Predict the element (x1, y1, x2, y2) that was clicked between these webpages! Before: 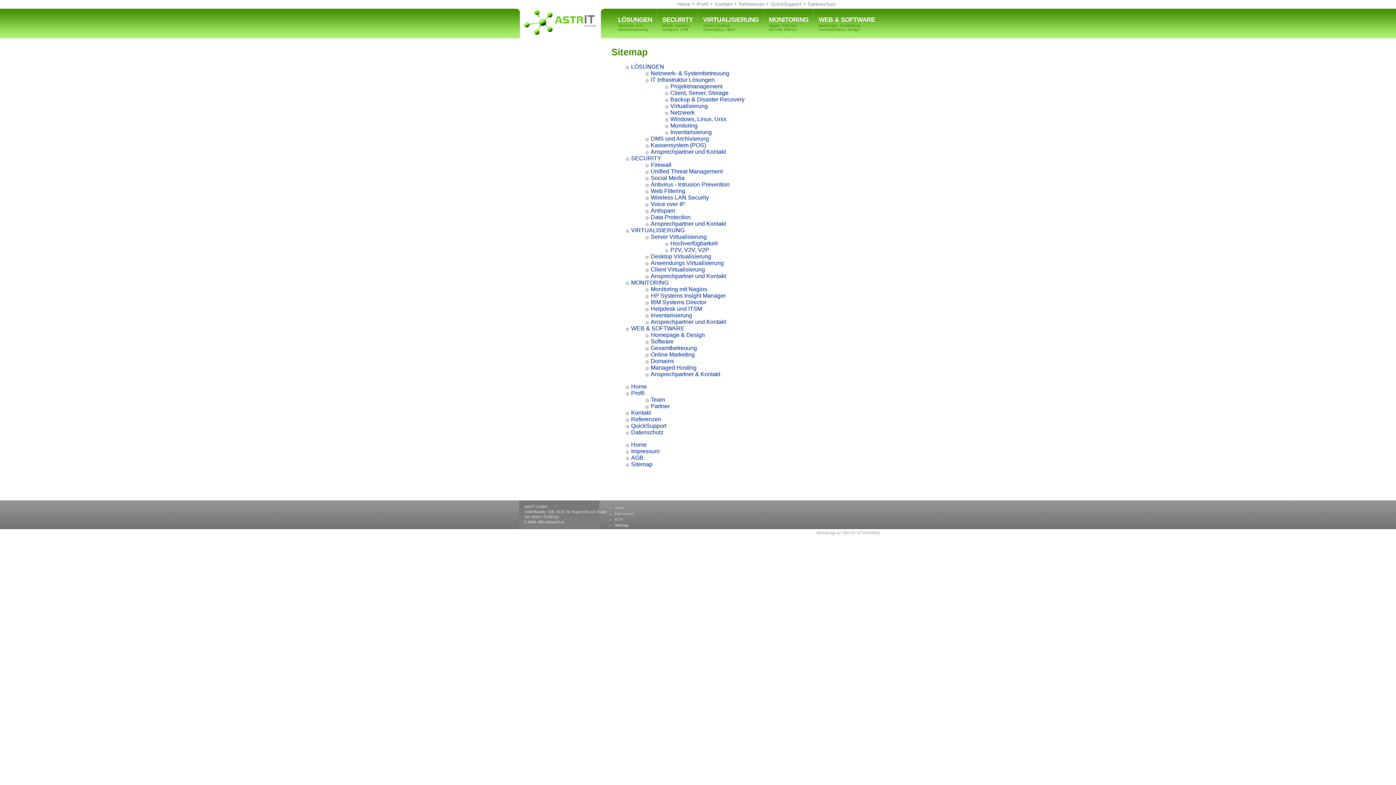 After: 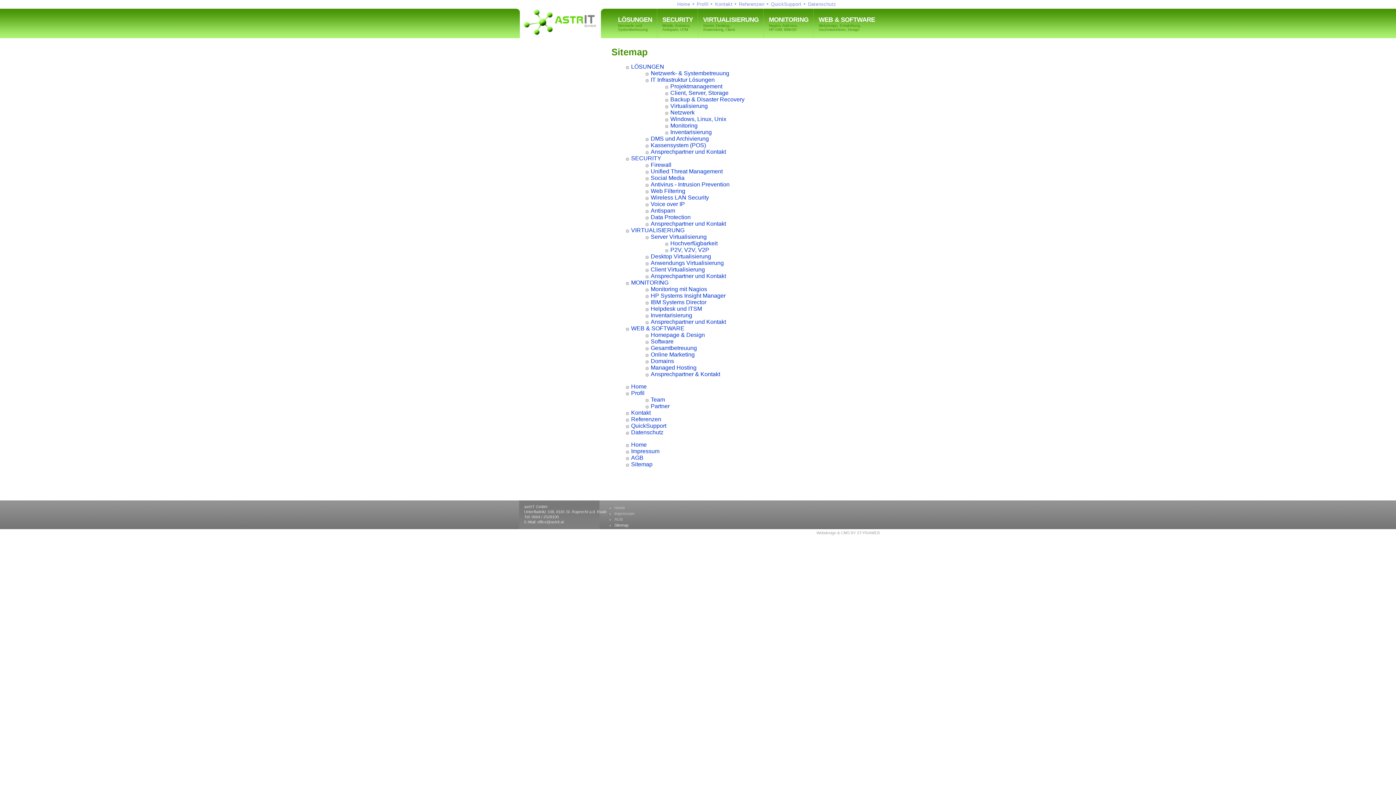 Action: bbox: (537, 520, 564, 524) label: office@astrit.at